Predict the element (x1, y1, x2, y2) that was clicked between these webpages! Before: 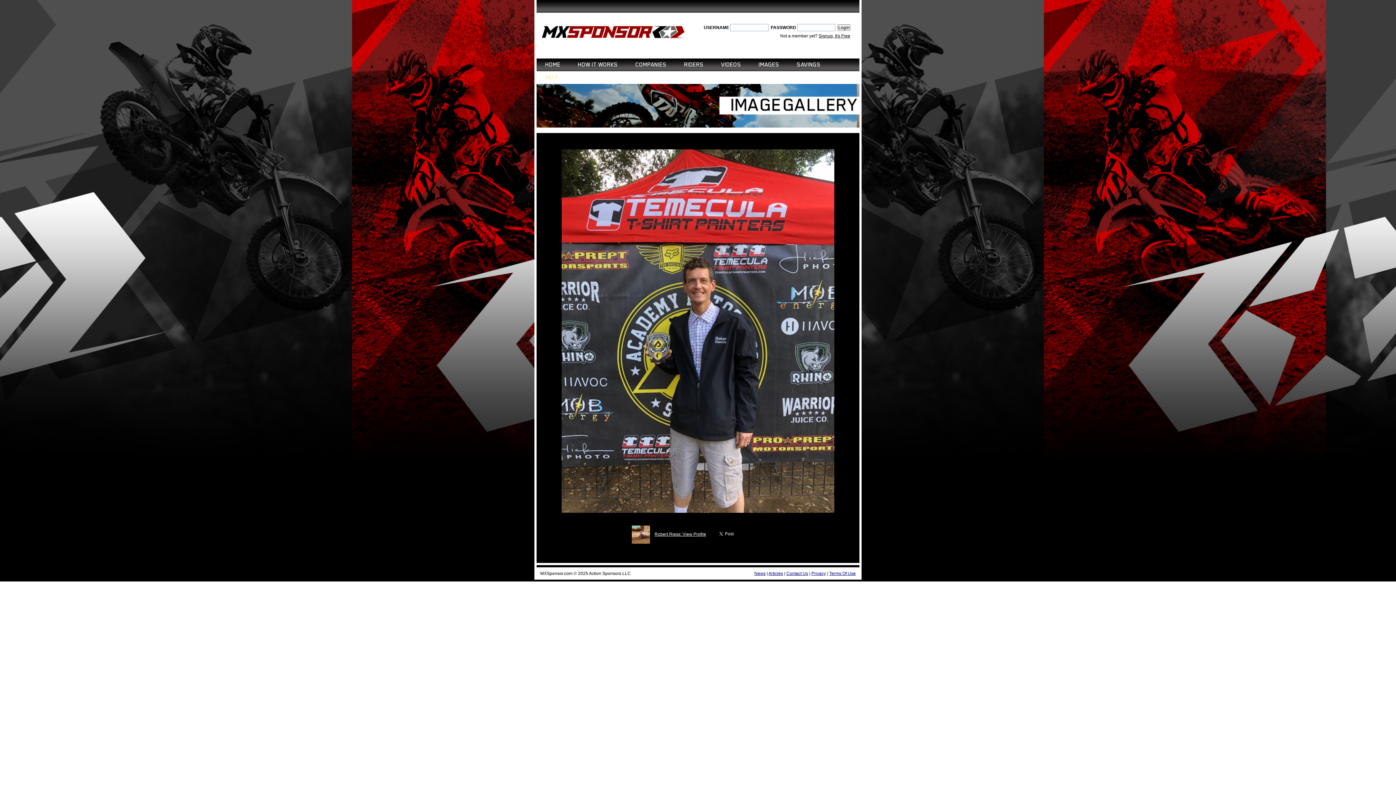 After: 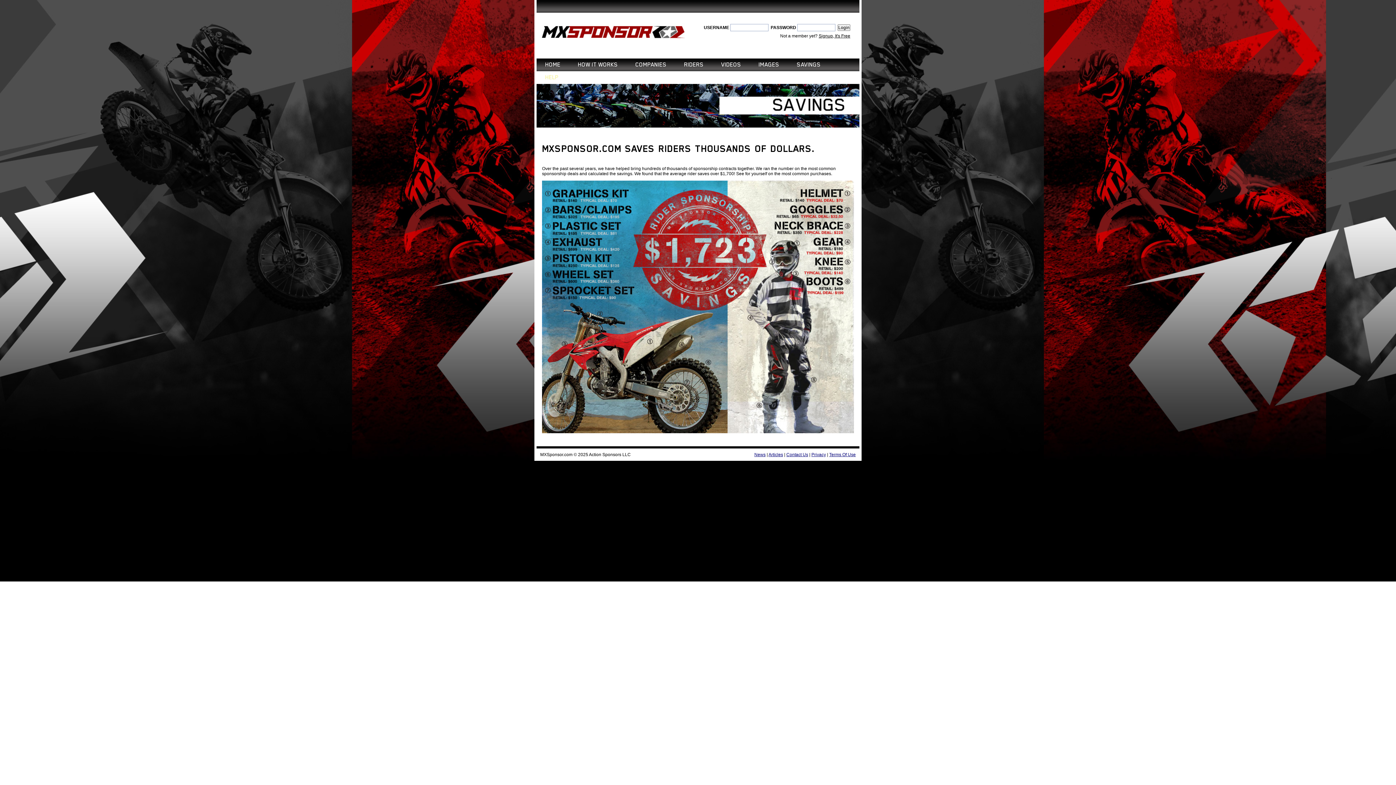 Action: bbox: (797, 58, 821, 71) label: SAVINGS